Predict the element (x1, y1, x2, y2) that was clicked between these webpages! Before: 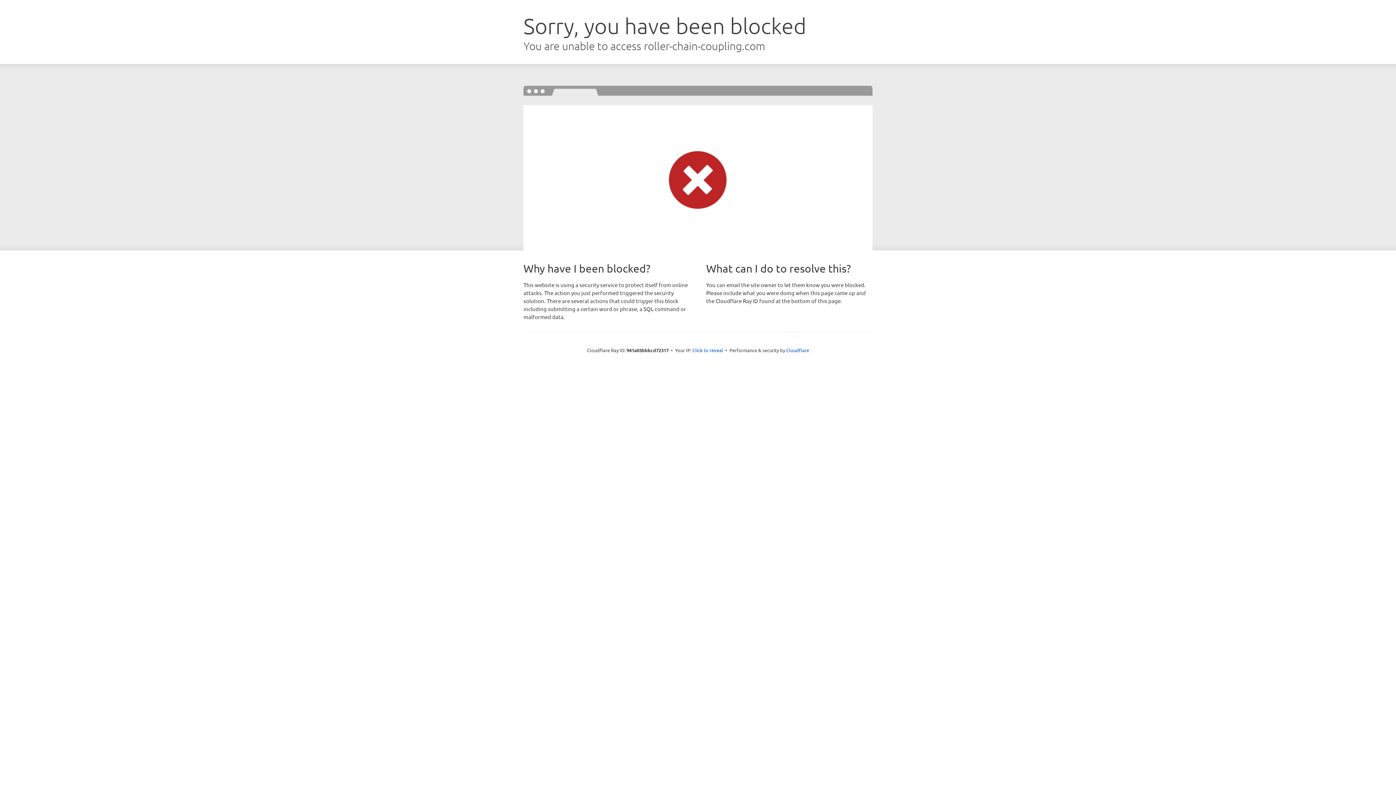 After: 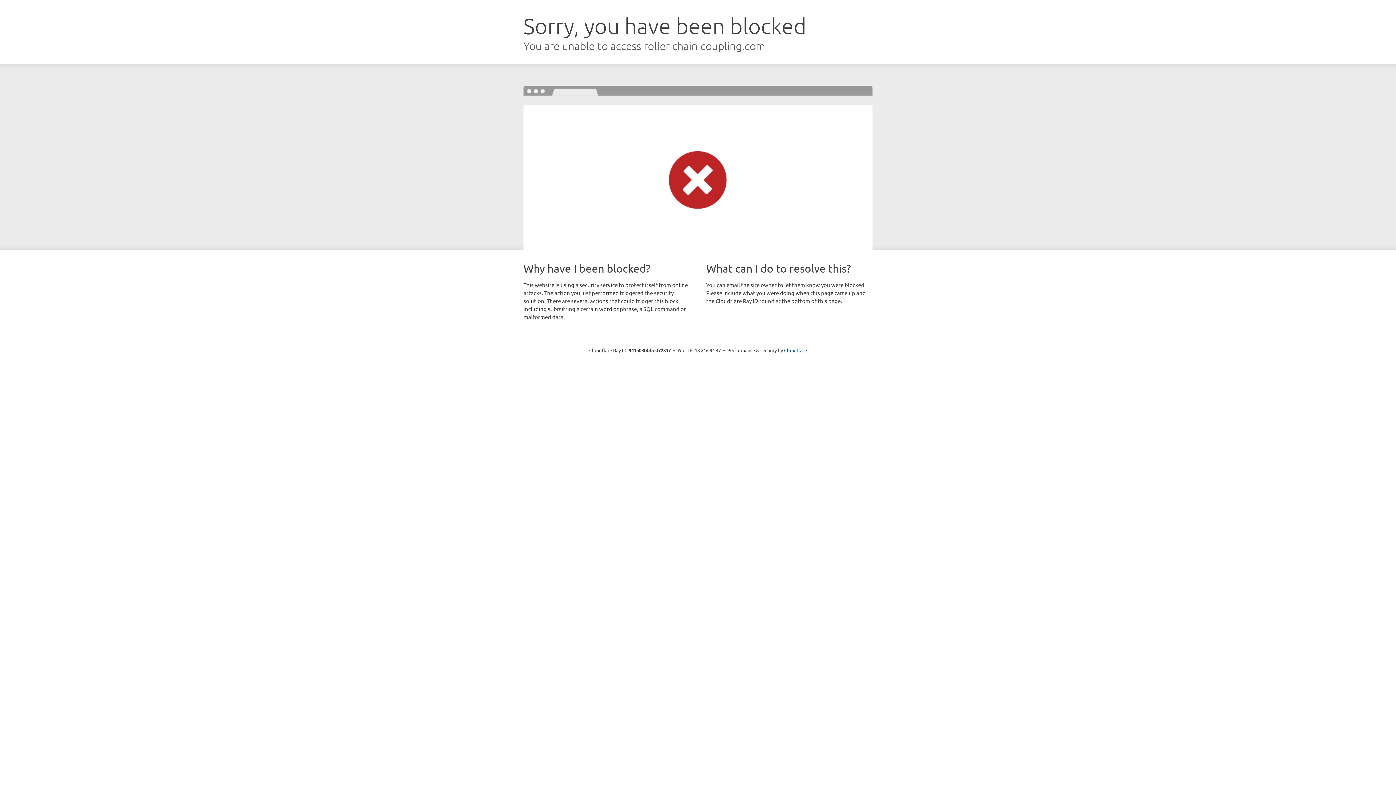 Action: bbox: (692, 346, 723, 353) label: Click to reveal